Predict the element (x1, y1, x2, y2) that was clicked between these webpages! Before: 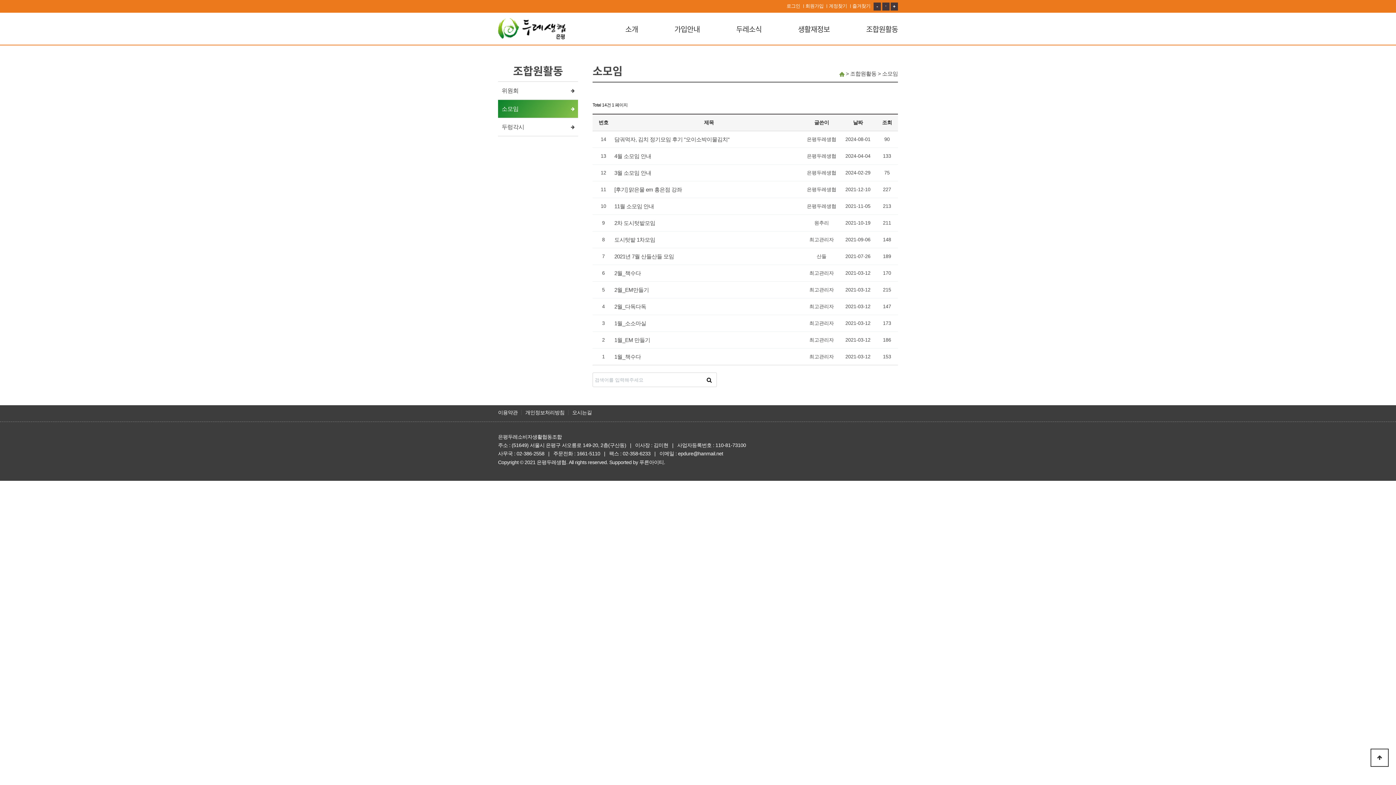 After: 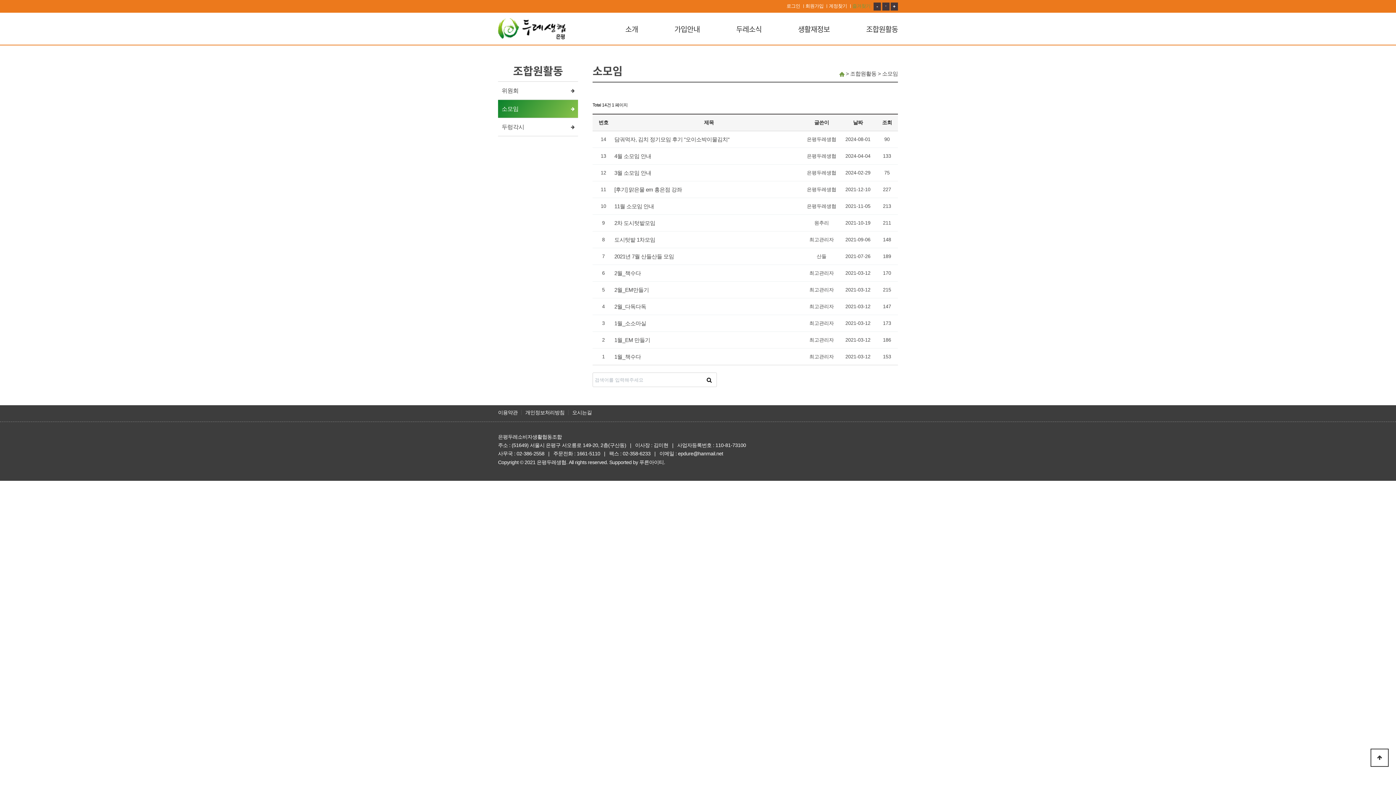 Action: label: 즐겨찾기 bbox: (850, 4, 872, 8)